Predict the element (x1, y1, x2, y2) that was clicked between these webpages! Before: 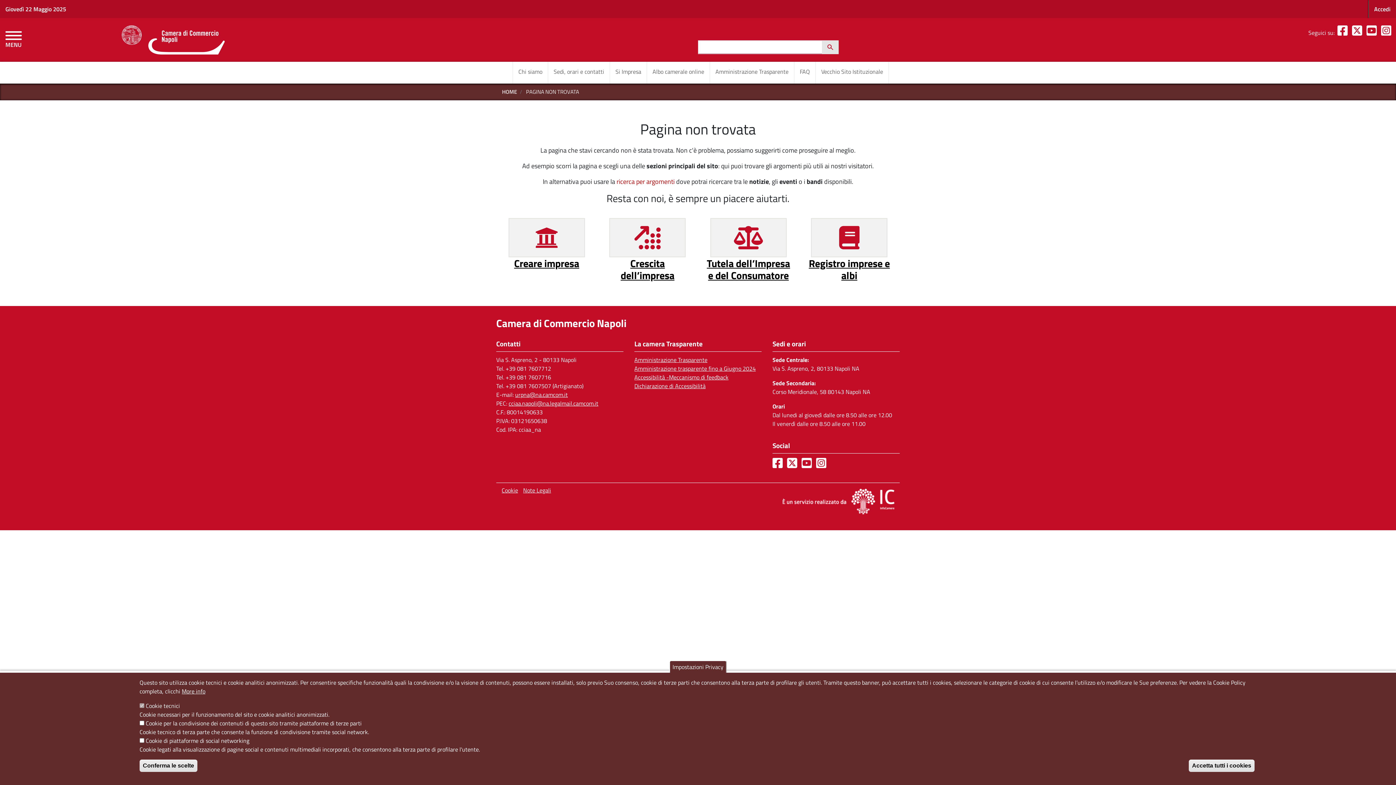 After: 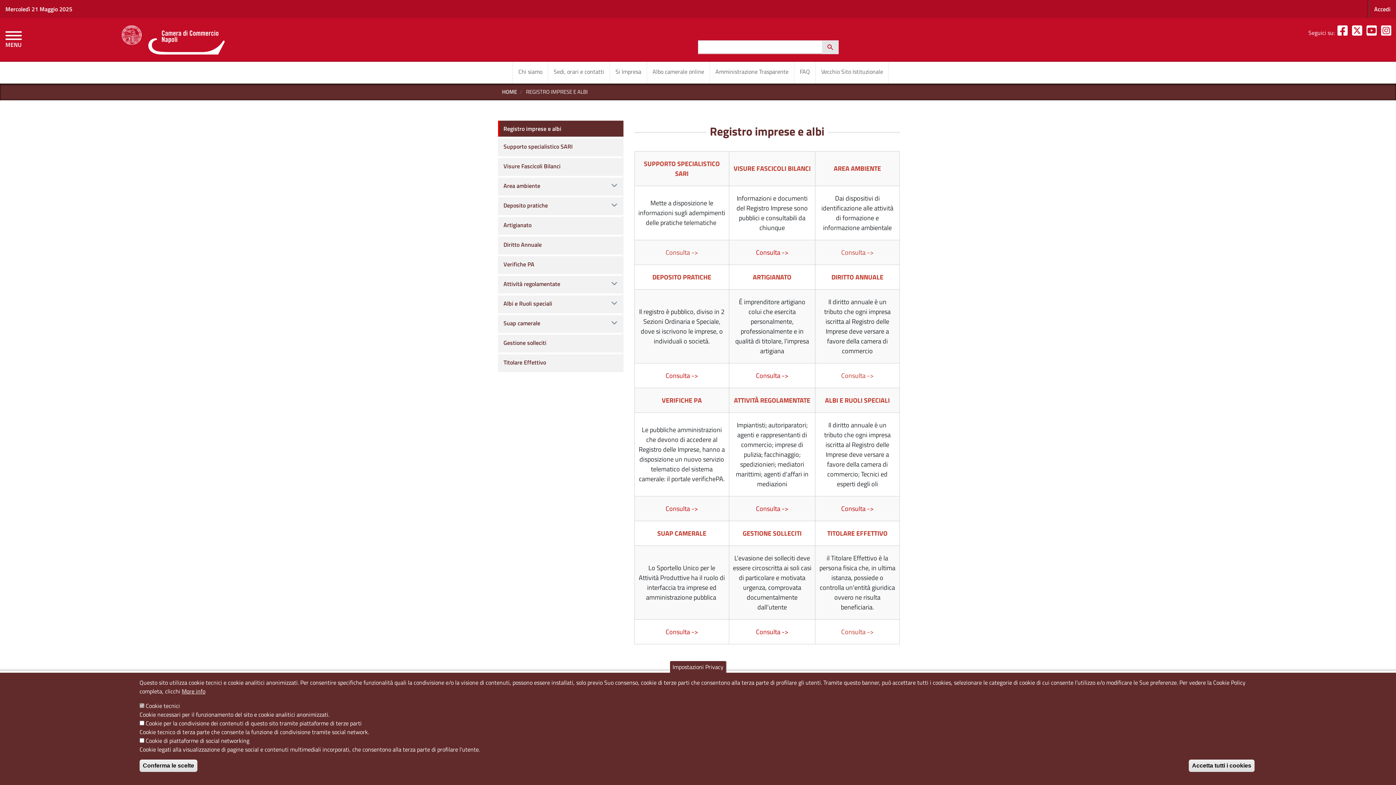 Action: bbox: (811, 218, 887, 257)